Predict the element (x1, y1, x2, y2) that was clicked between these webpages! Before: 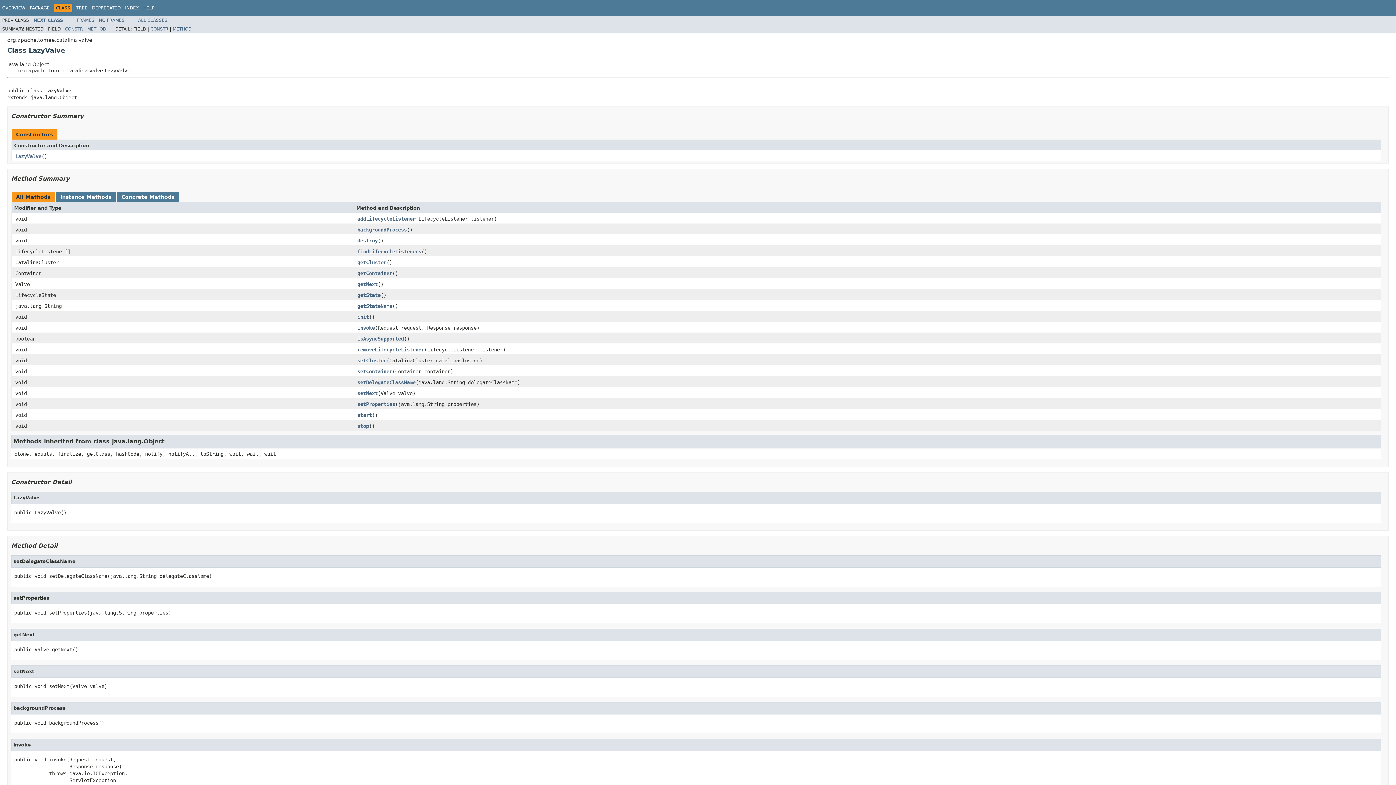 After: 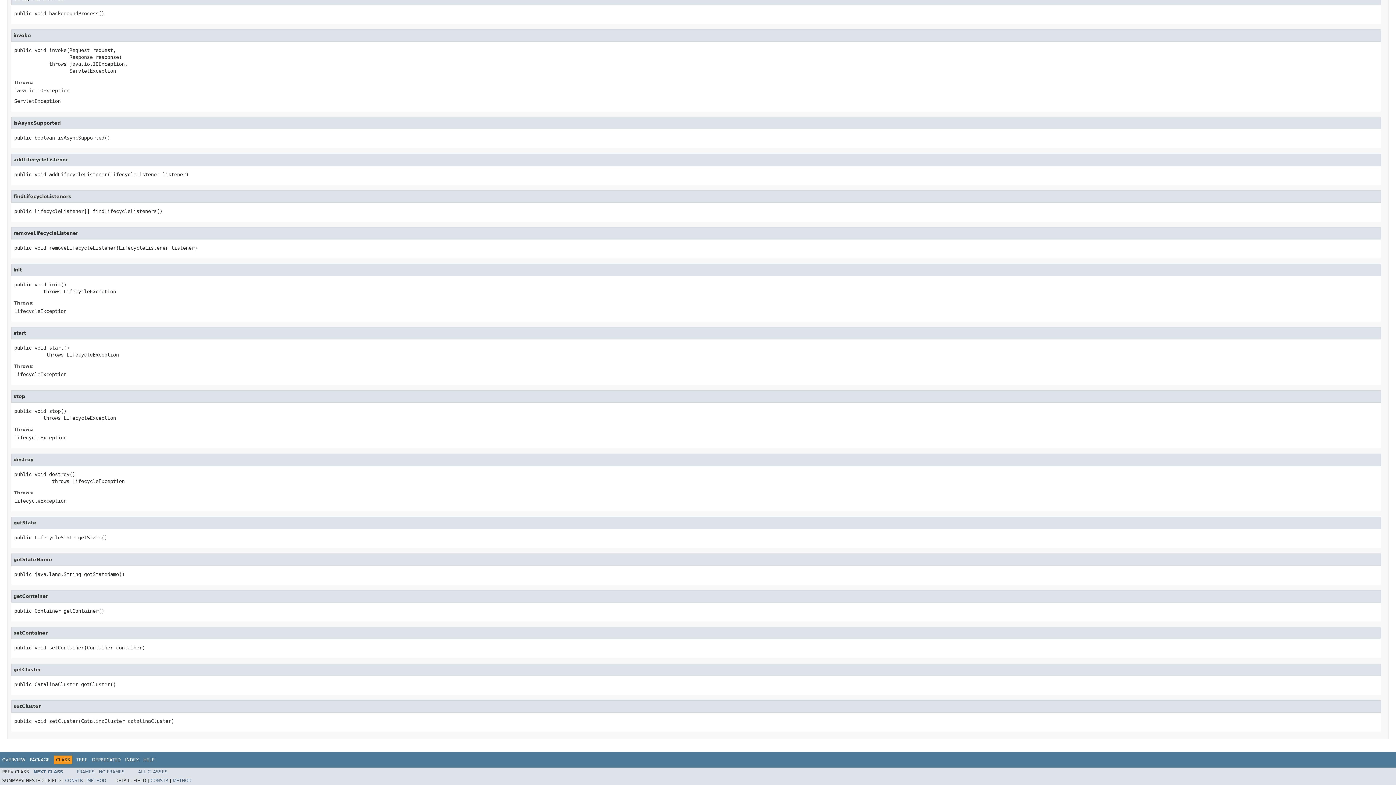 Action: label: addLifecycleListener bbox: (357, 215, 415, 222)